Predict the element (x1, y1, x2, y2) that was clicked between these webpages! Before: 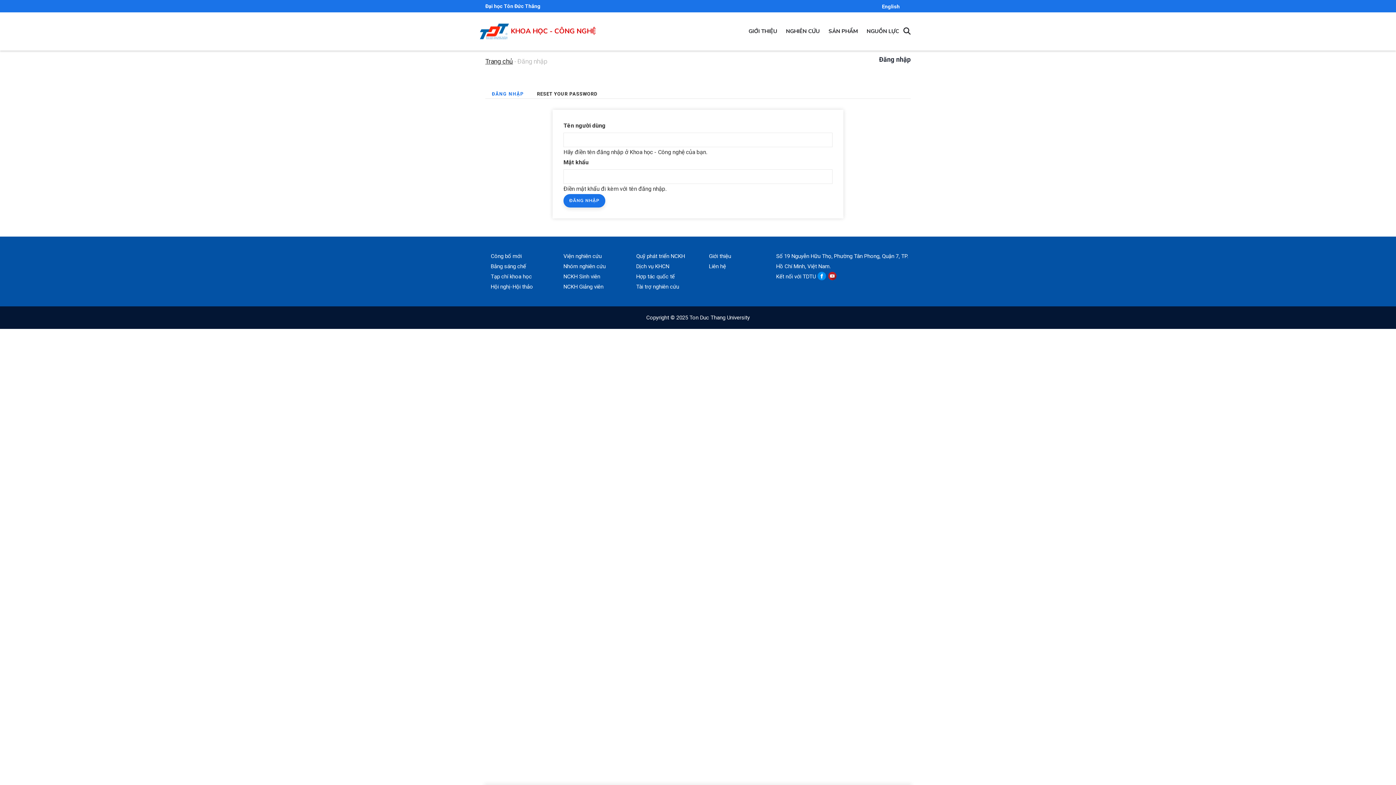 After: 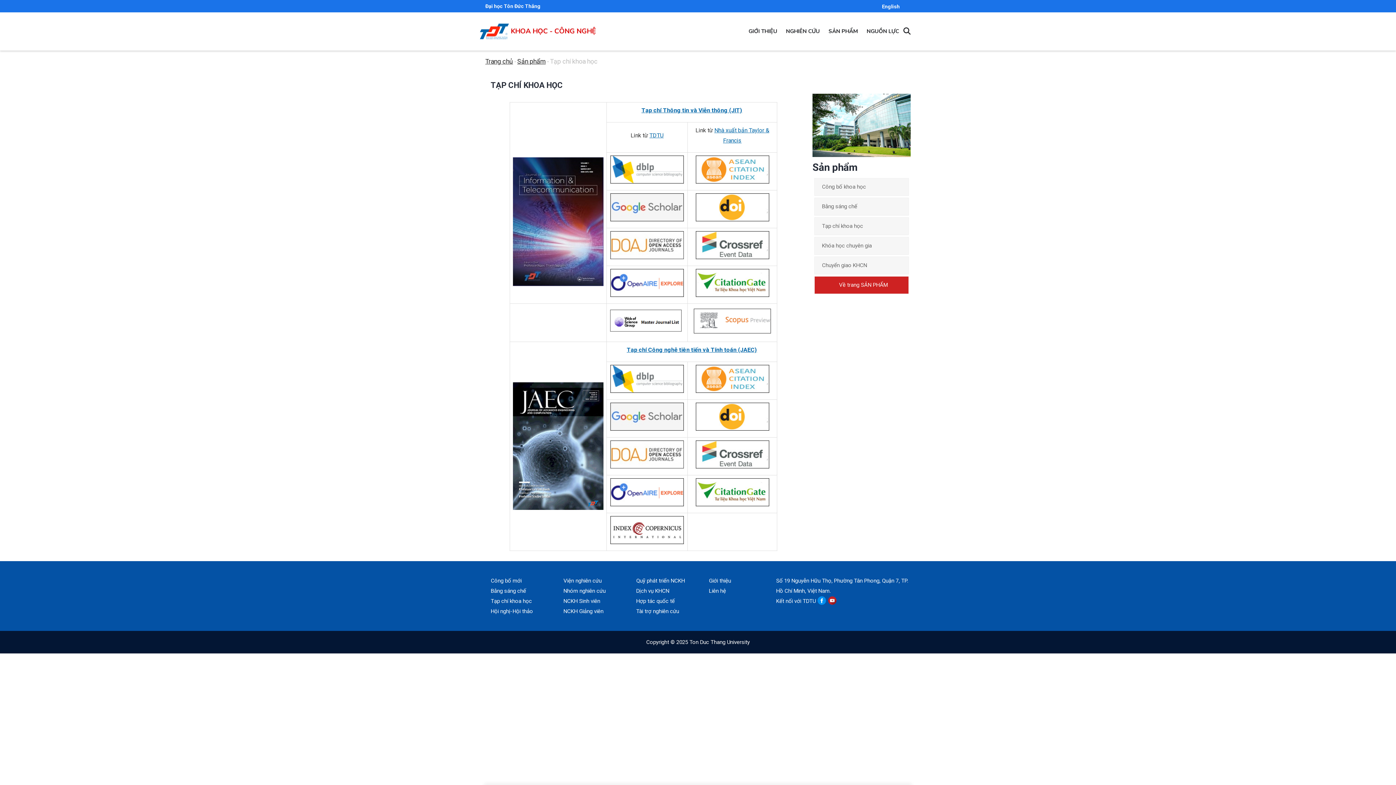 Action: label: Tạp chí khoa học bbox: (485, 273, 532, 280)